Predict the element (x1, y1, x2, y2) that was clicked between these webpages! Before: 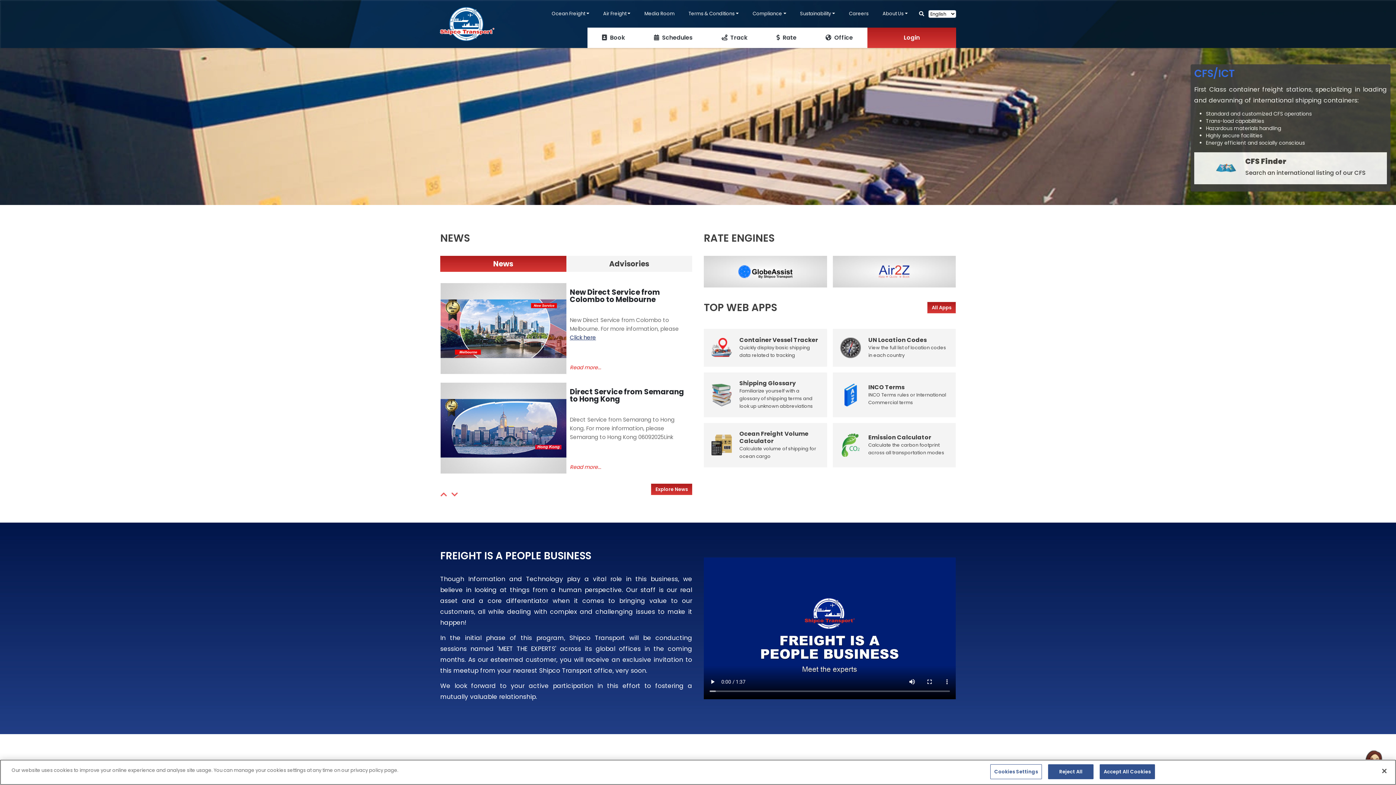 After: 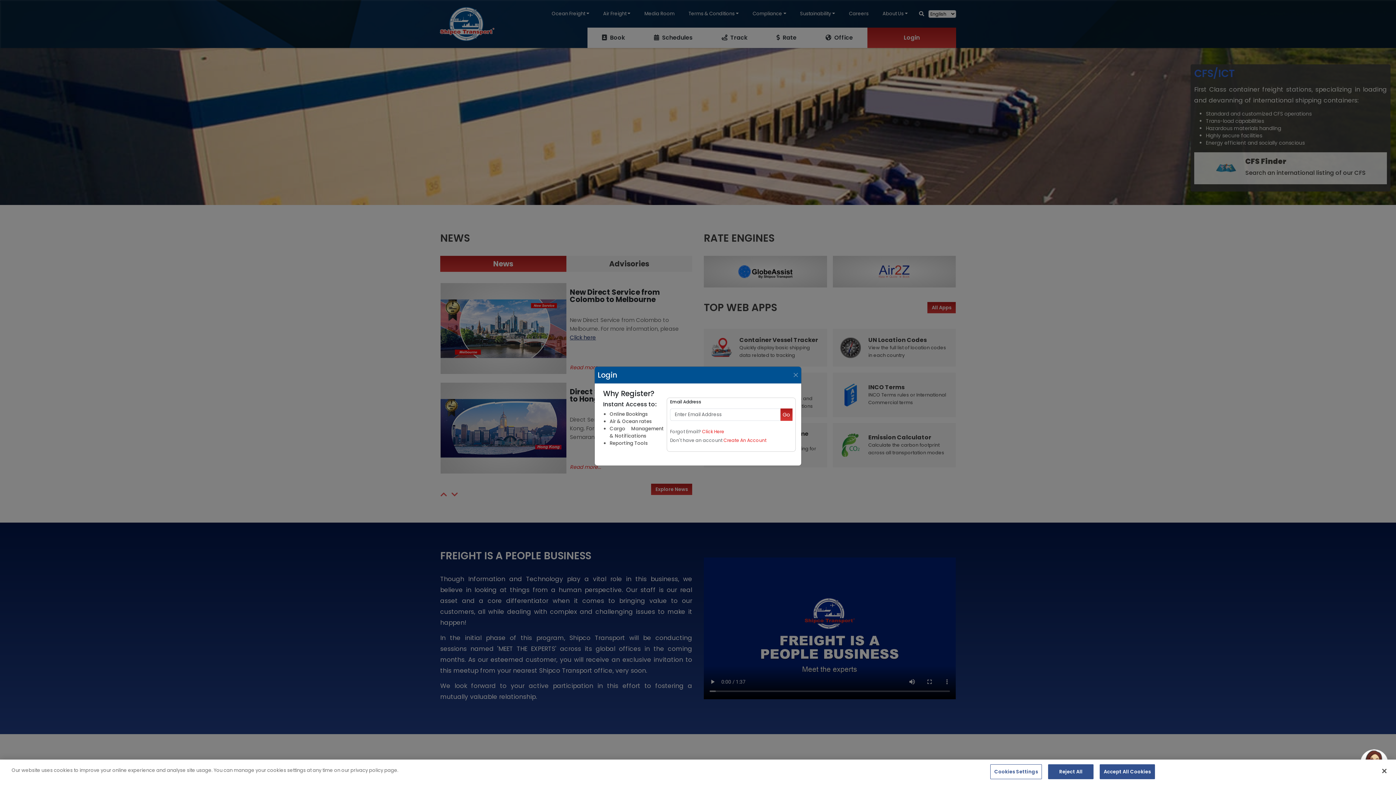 Action: label: Book bbox: (587, 27, 639, 48)